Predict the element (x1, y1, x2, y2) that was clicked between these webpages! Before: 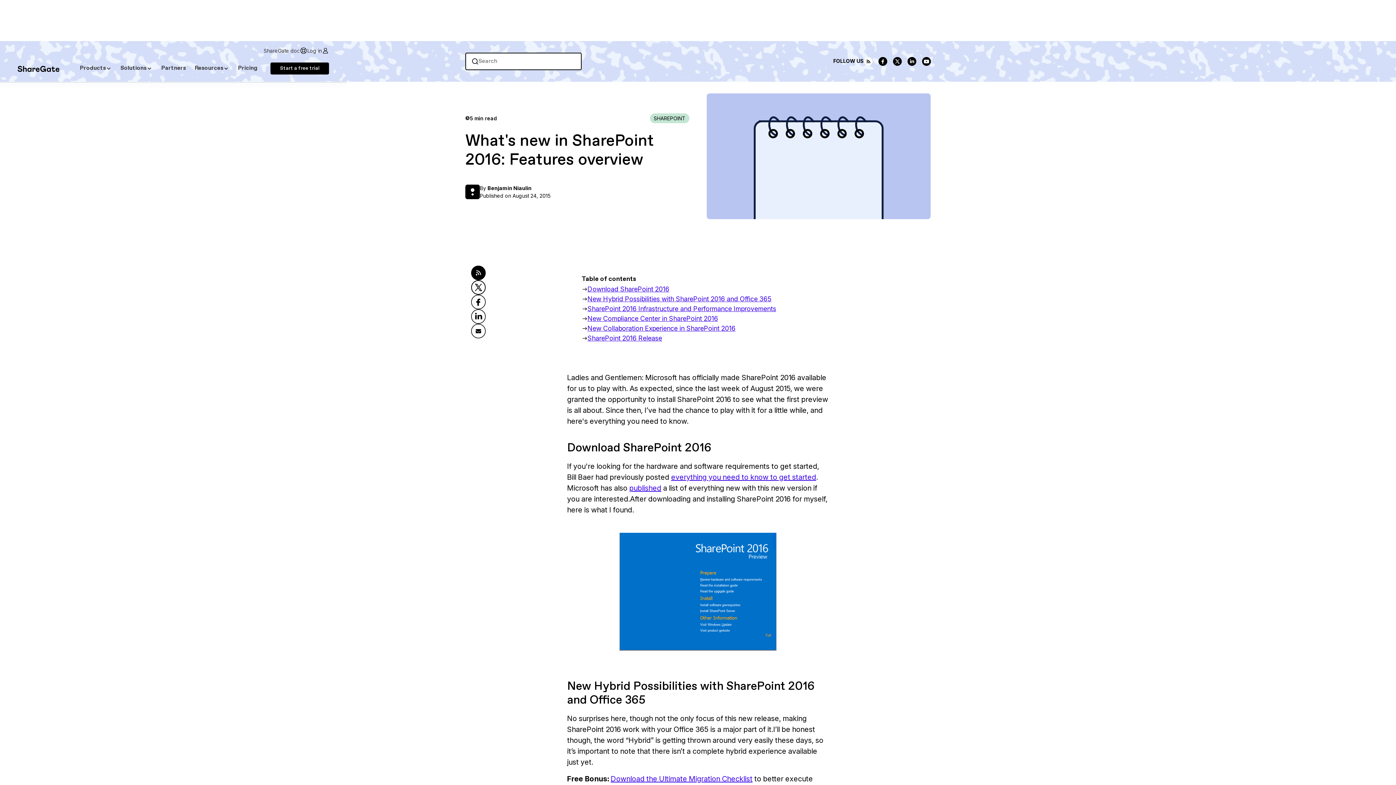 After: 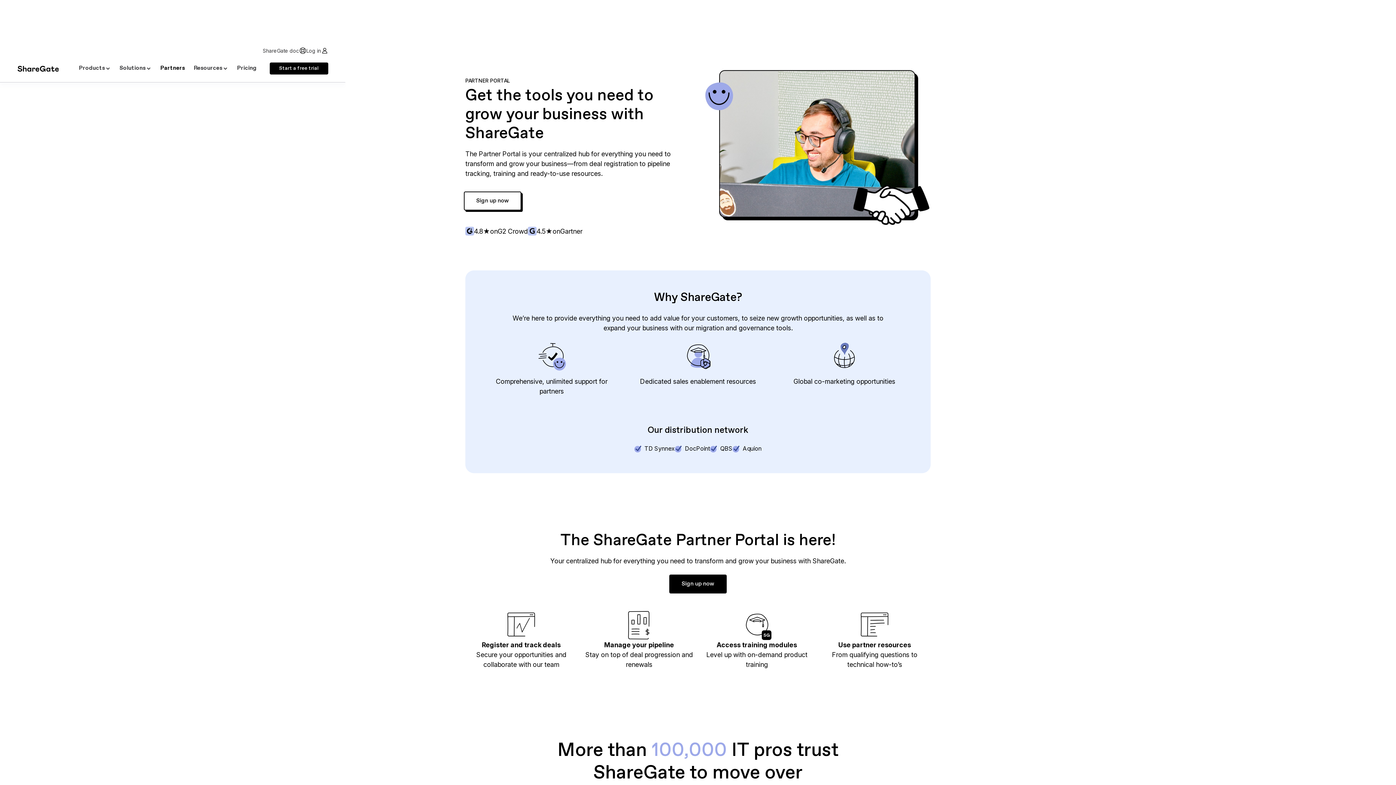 Action: label: Partners bbox: (156, 59, 190, 77)